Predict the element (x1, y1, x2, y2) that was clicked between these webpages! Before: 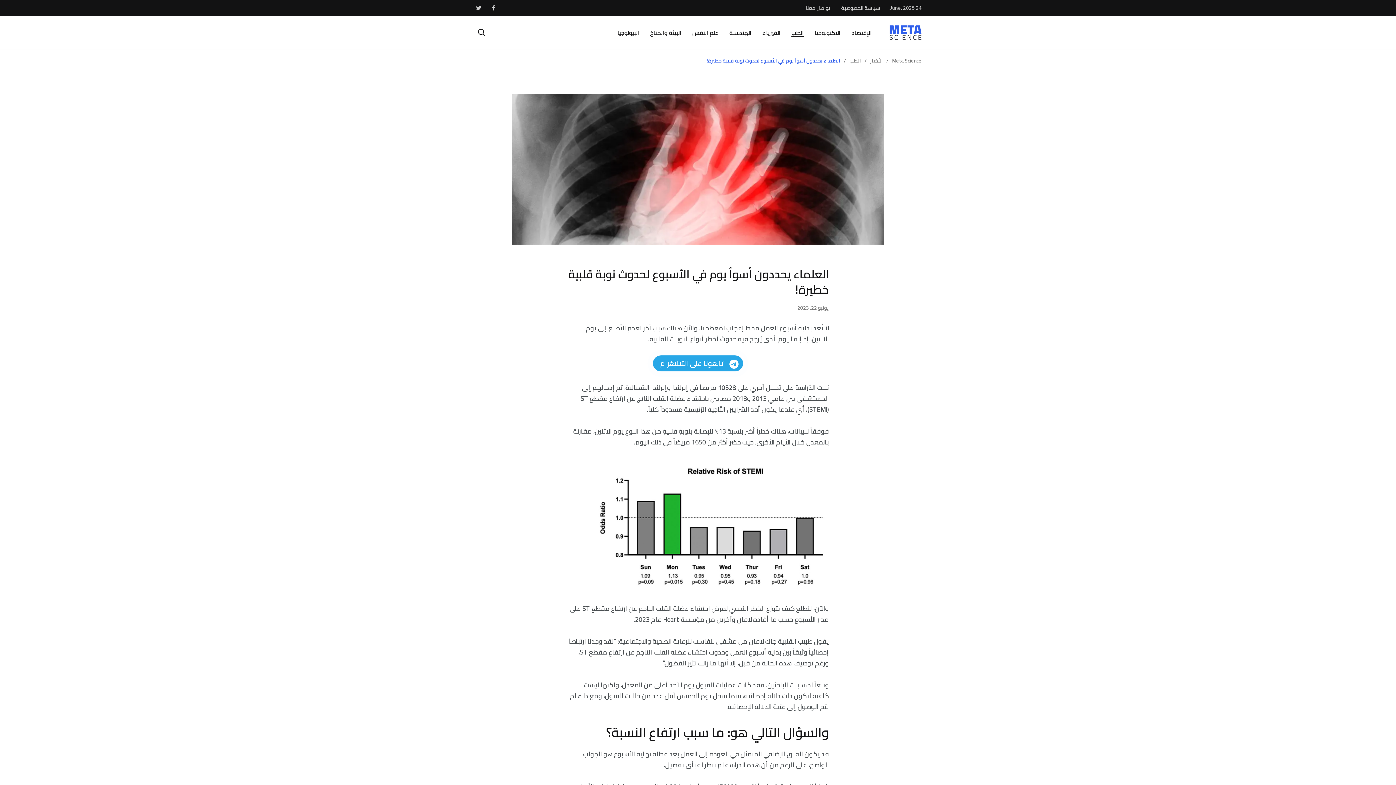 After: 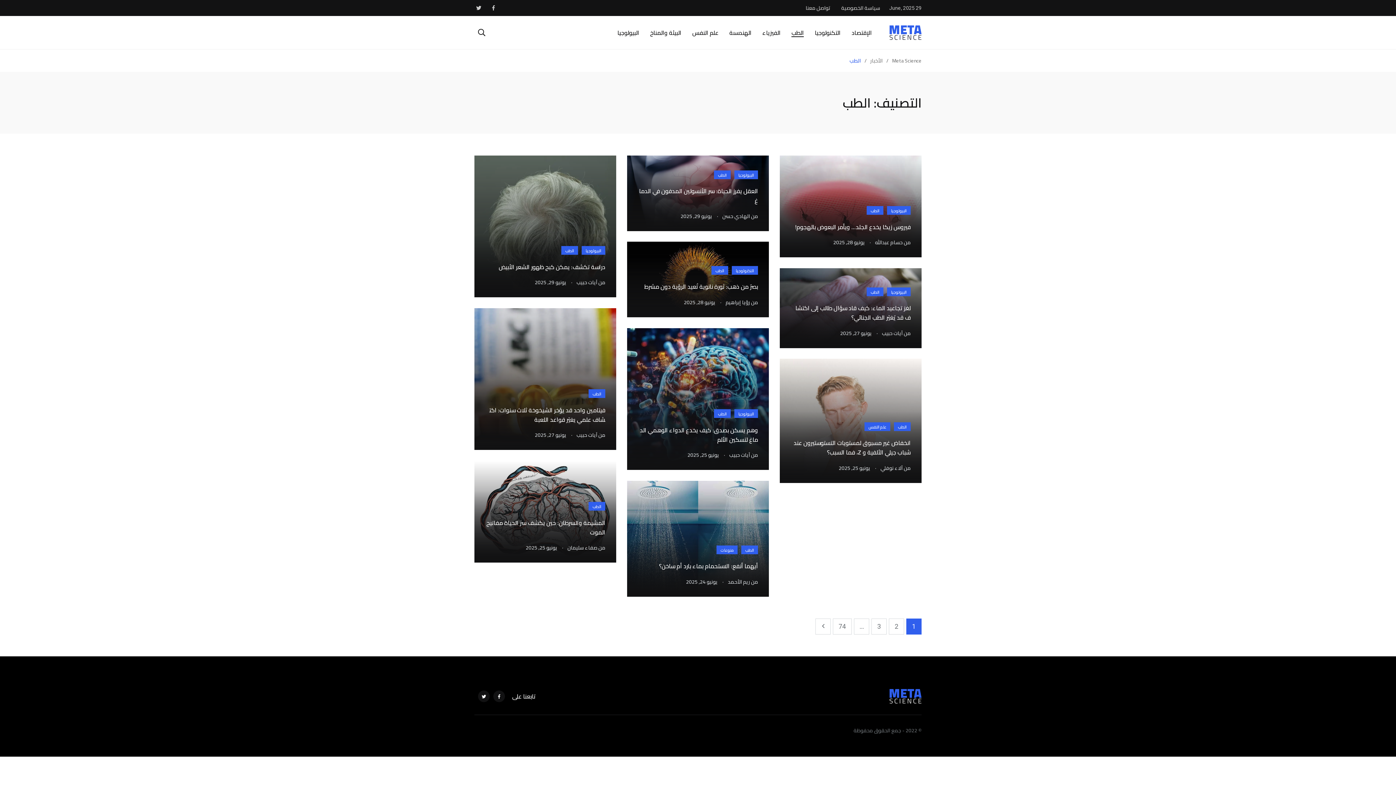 Action: label: الطب bbox: (849, 56, 861, 65)